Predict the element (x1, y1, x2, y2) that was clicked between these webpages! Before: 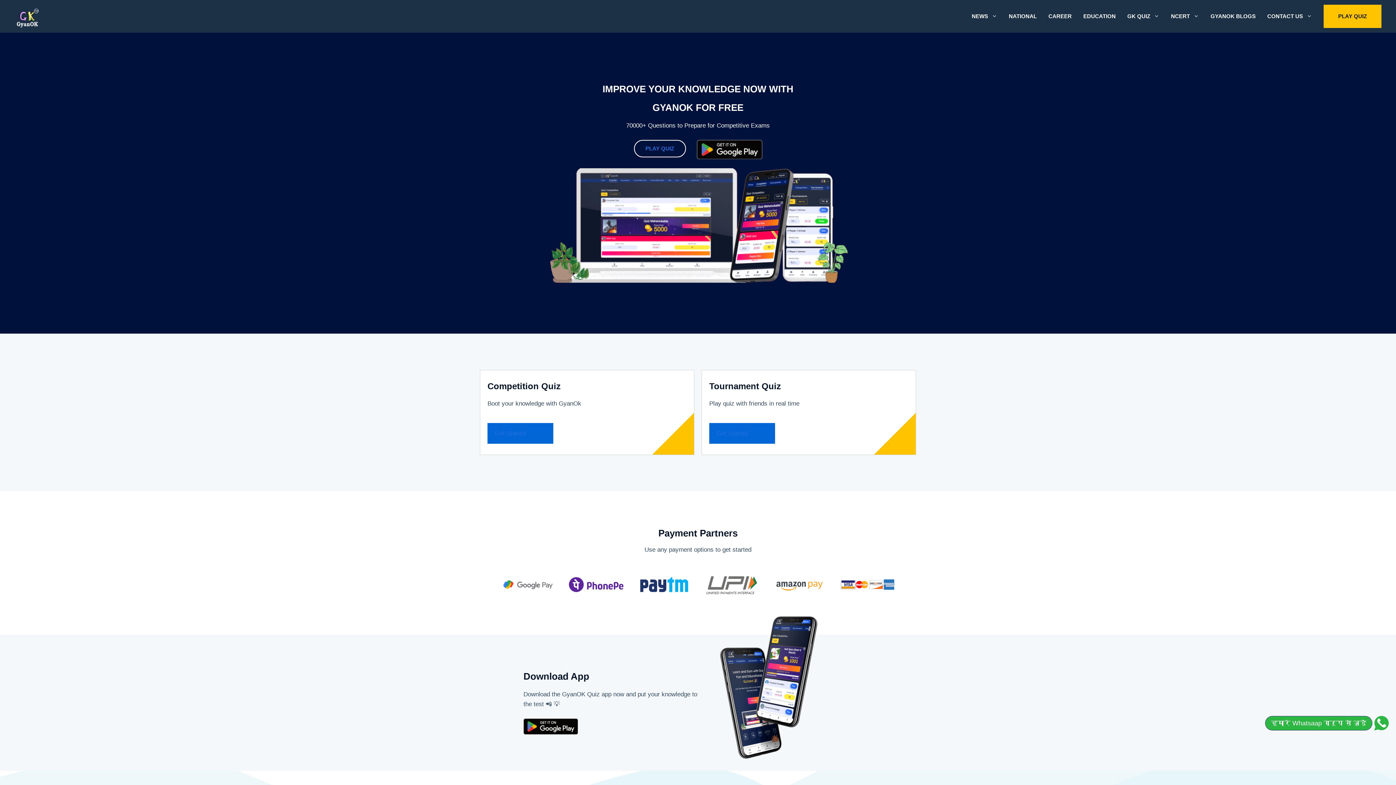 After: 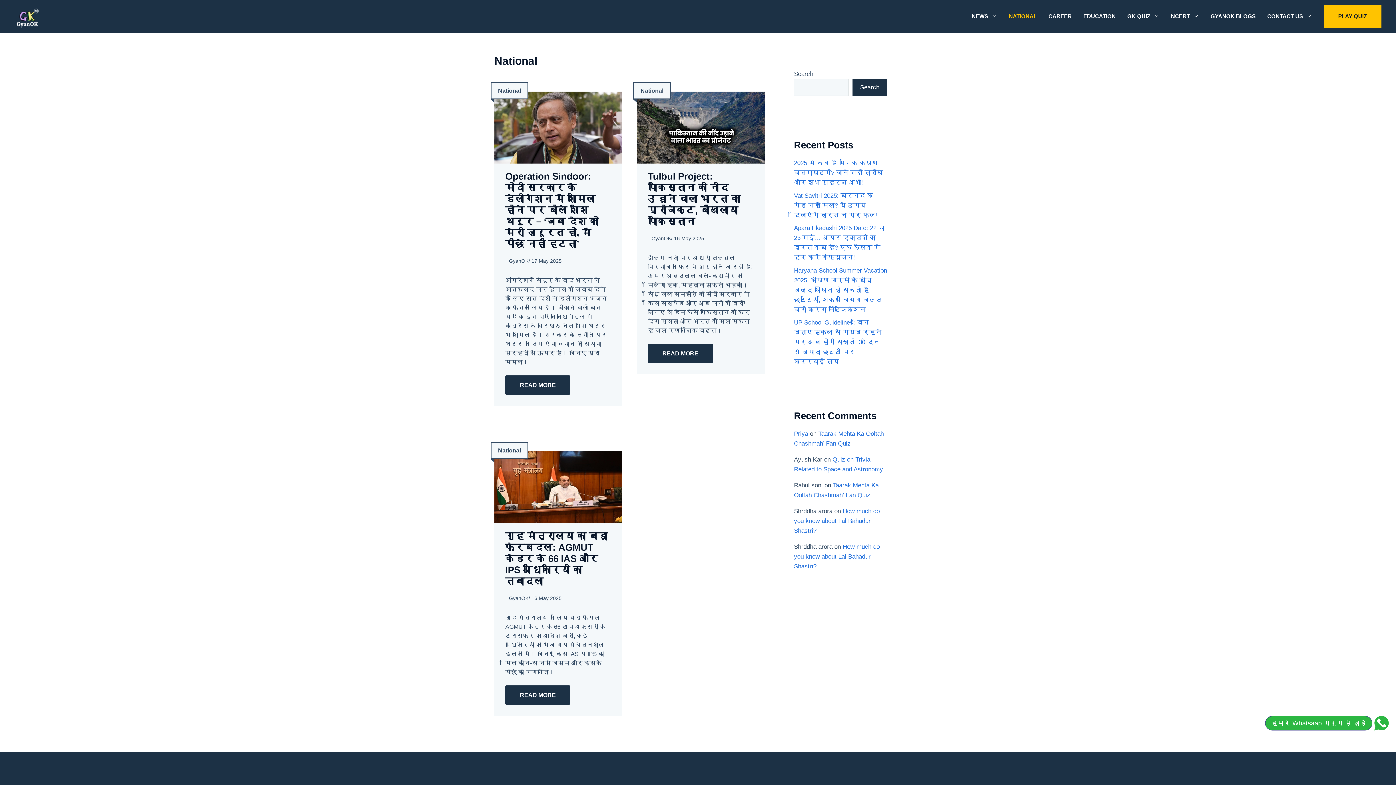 Action: bbox: (1003, 9, 1042, 23) label: NATIONAL